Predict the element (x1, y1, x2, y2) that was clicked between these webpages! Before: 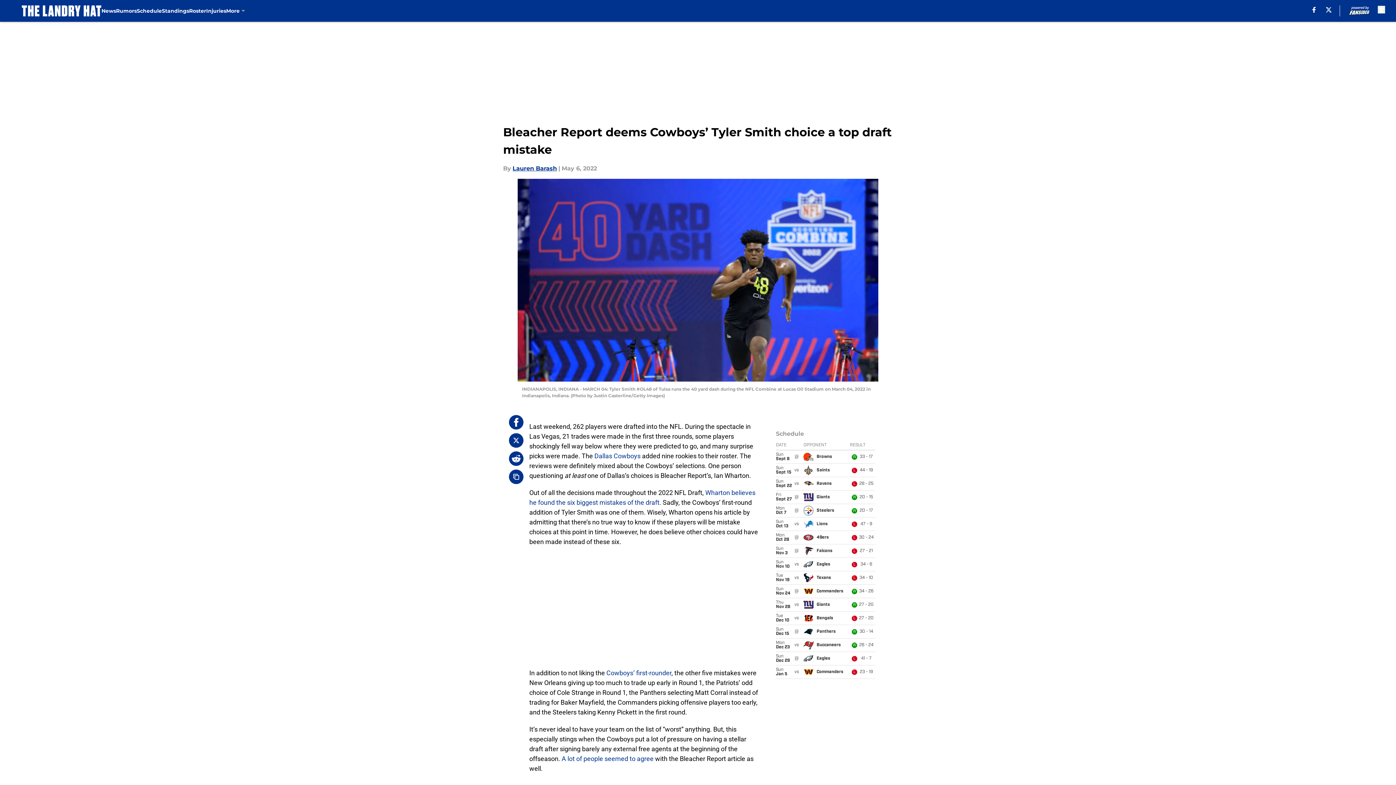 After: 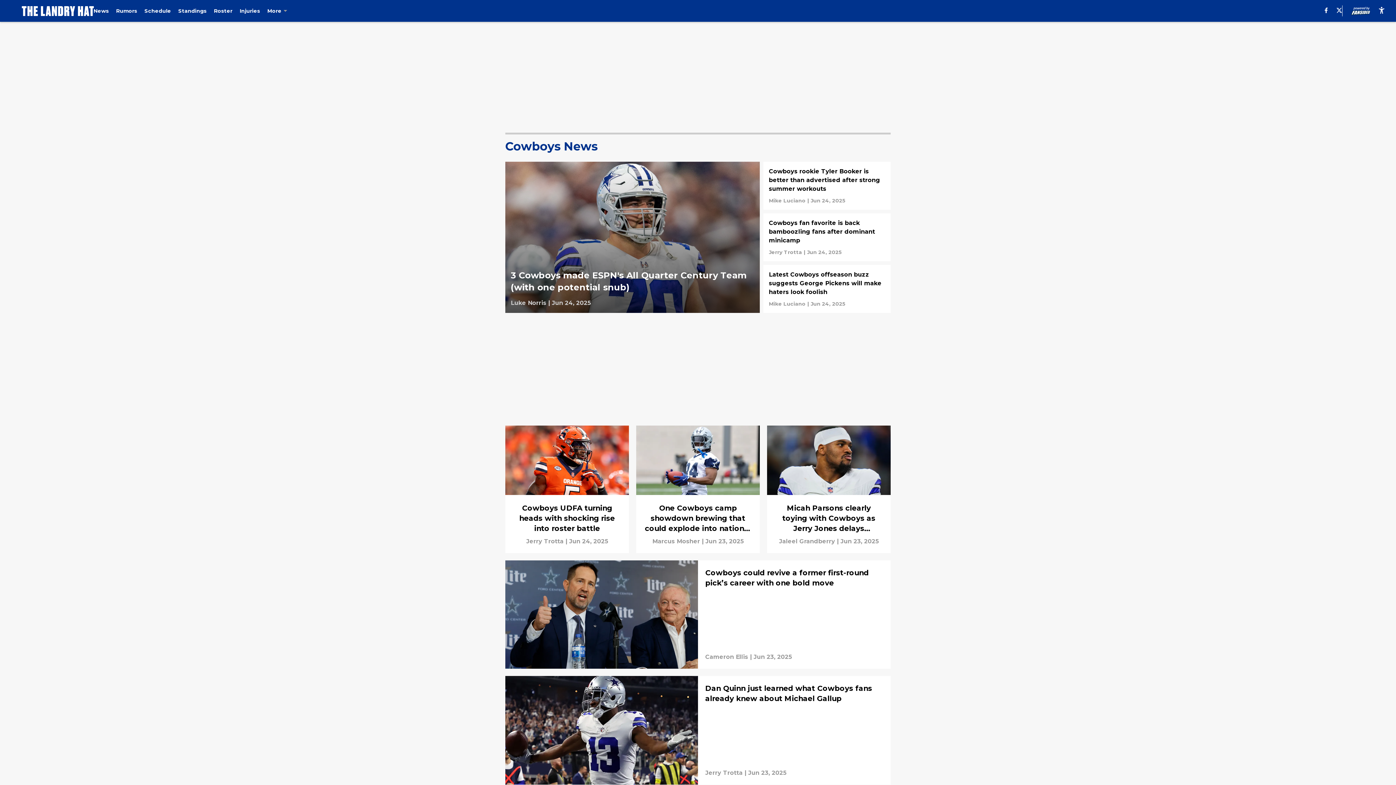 Action: label: News bbox: (101, 0, 116, 21)